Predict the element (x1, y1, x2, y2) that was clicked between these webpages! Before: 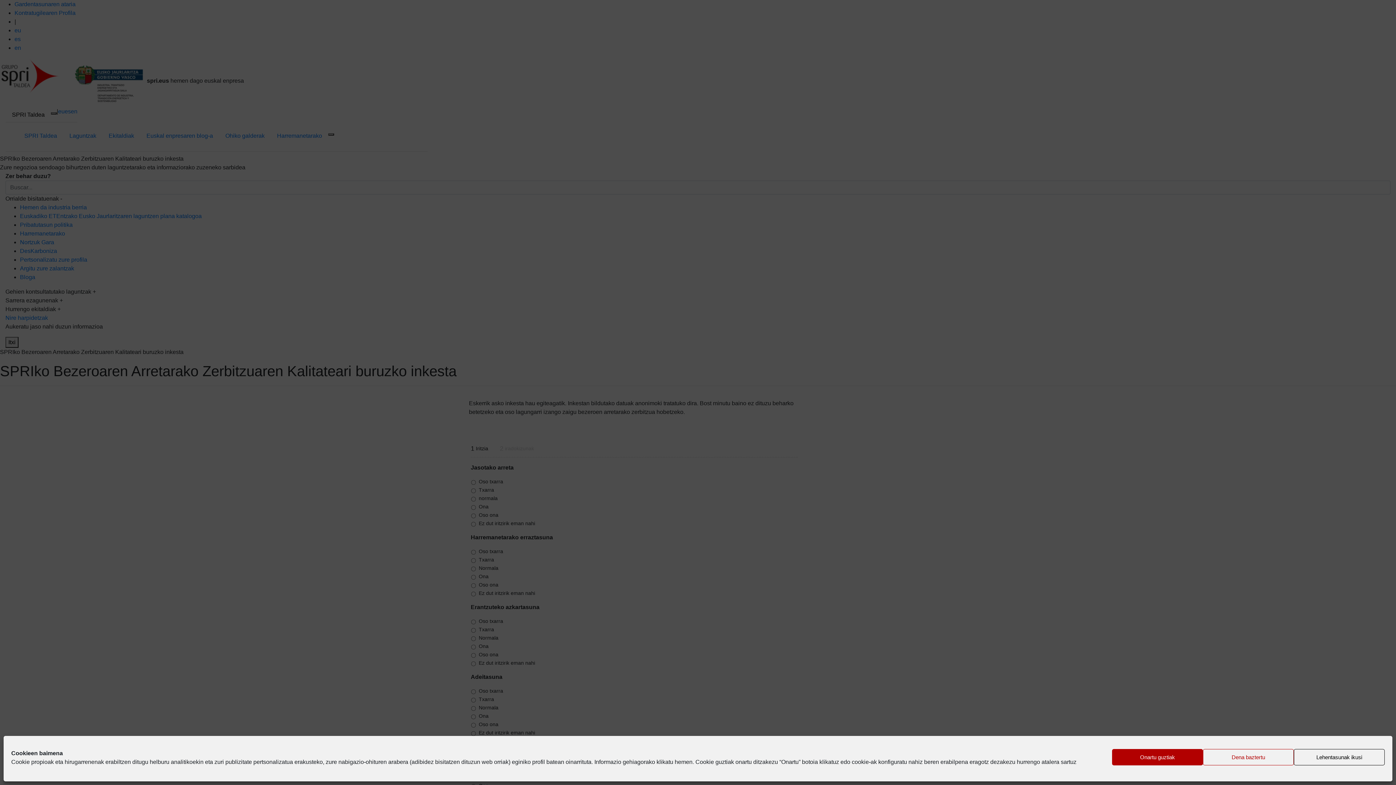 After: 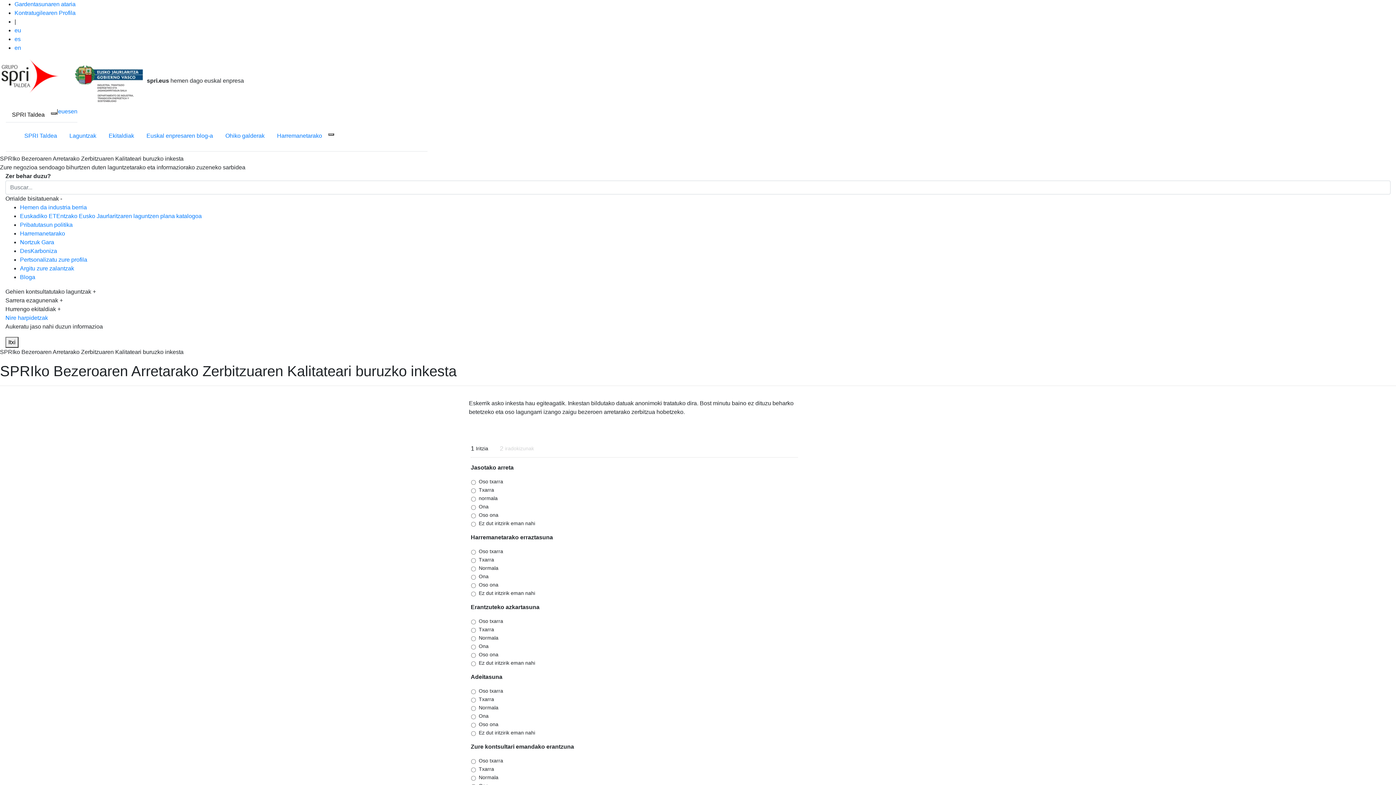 Action: bbox: (1203, 749, 1294, 765) label: Dena baztertu